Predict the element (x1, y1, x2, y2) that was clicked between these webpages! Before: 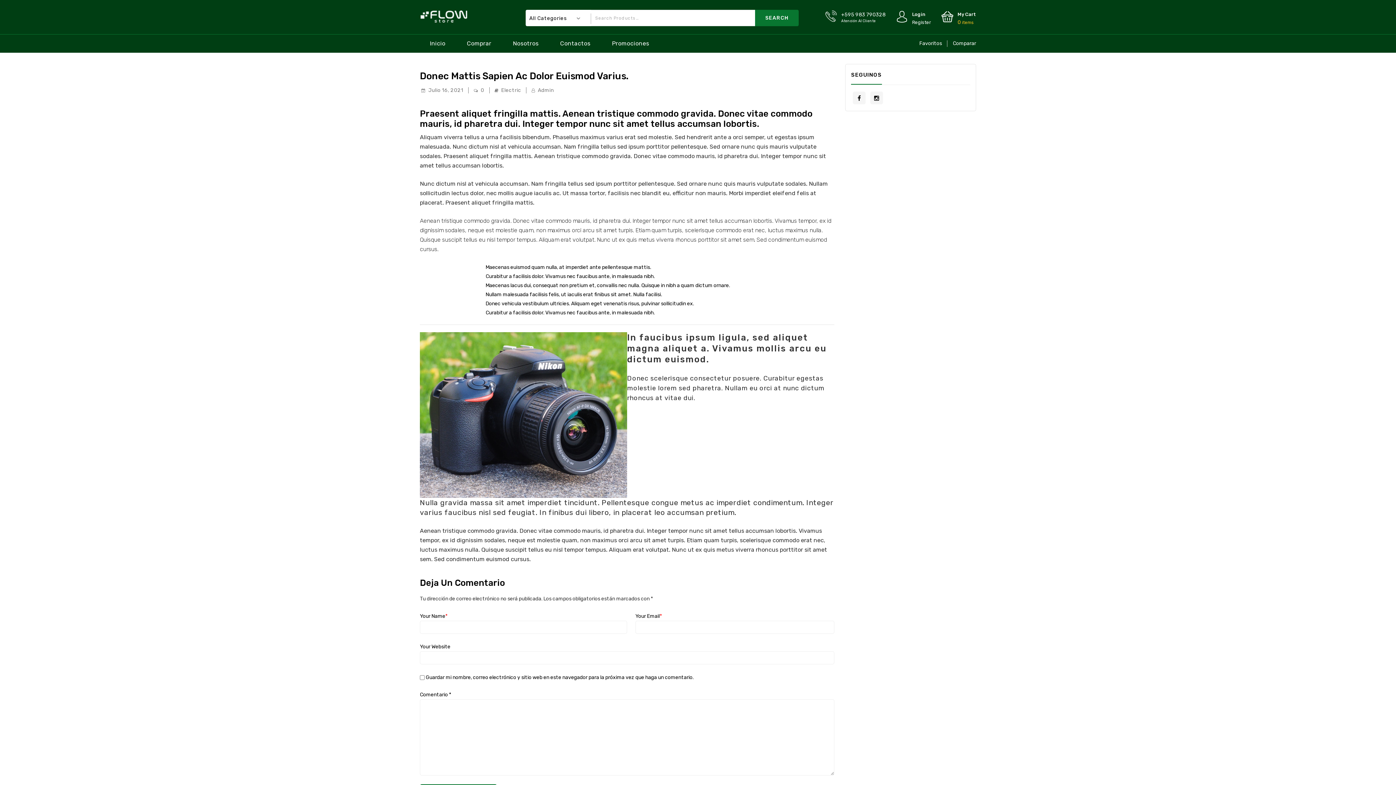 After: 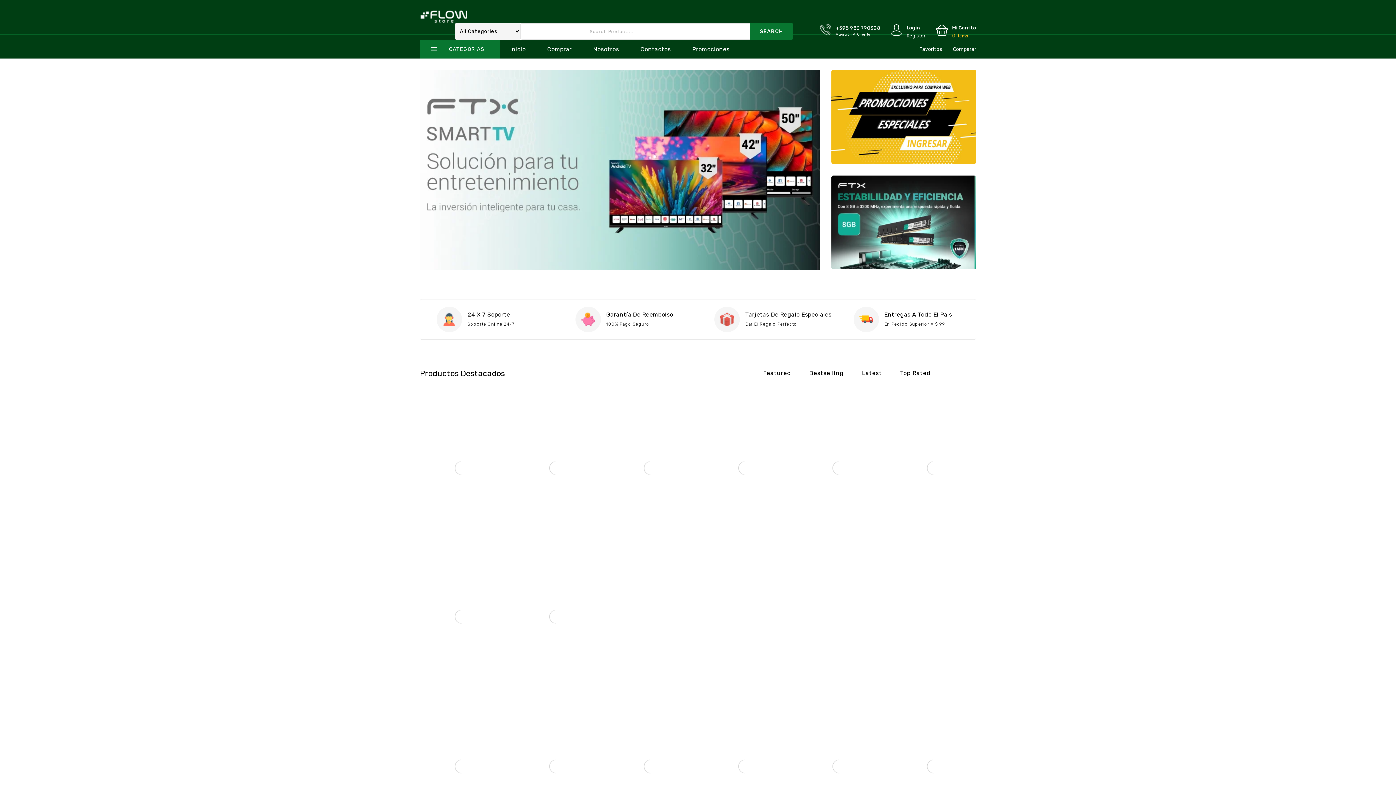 Action: label: Inicio bbox: (429, 34, 455, 52)